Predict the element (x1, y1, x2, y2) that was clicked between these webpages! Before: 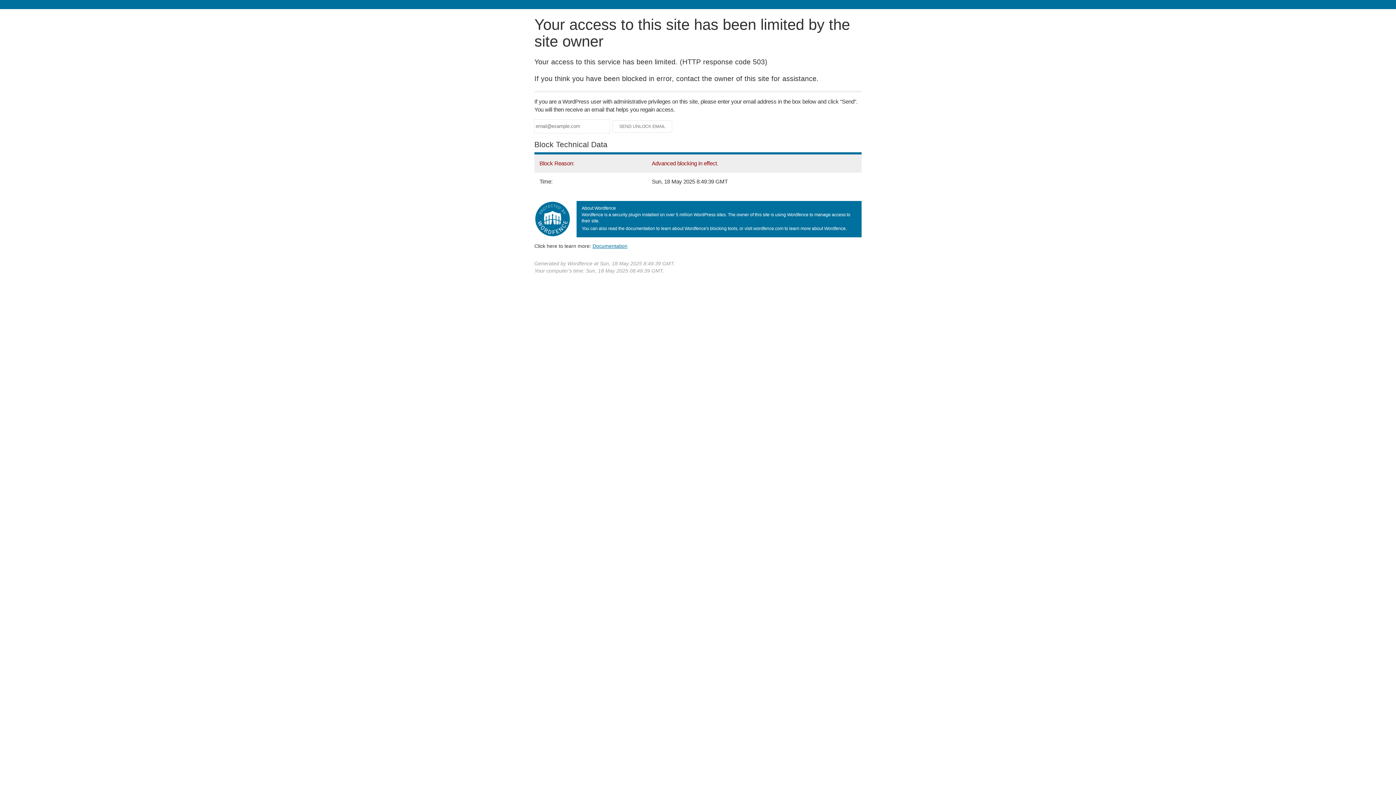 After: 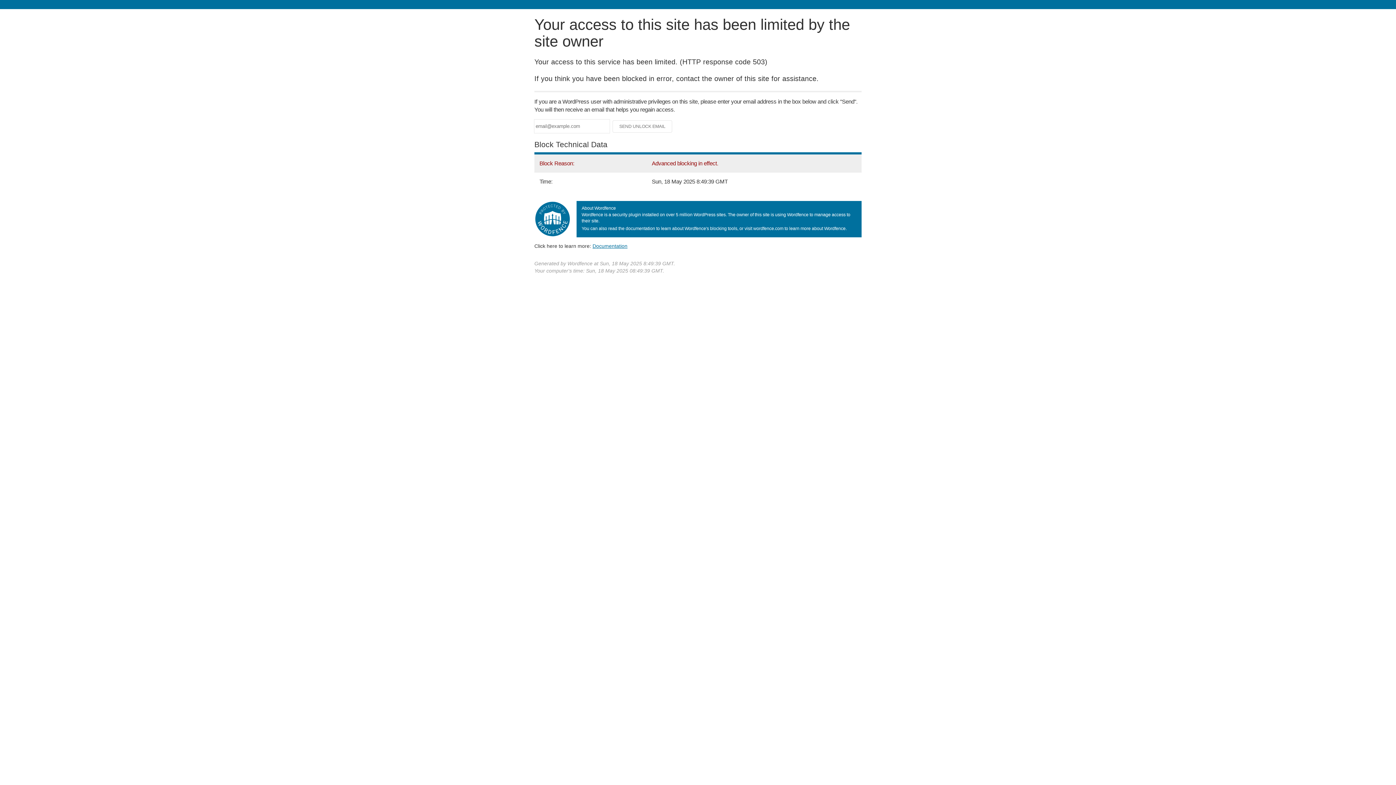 Action: bbox: (592, 243, 627, 248) label: Documentation